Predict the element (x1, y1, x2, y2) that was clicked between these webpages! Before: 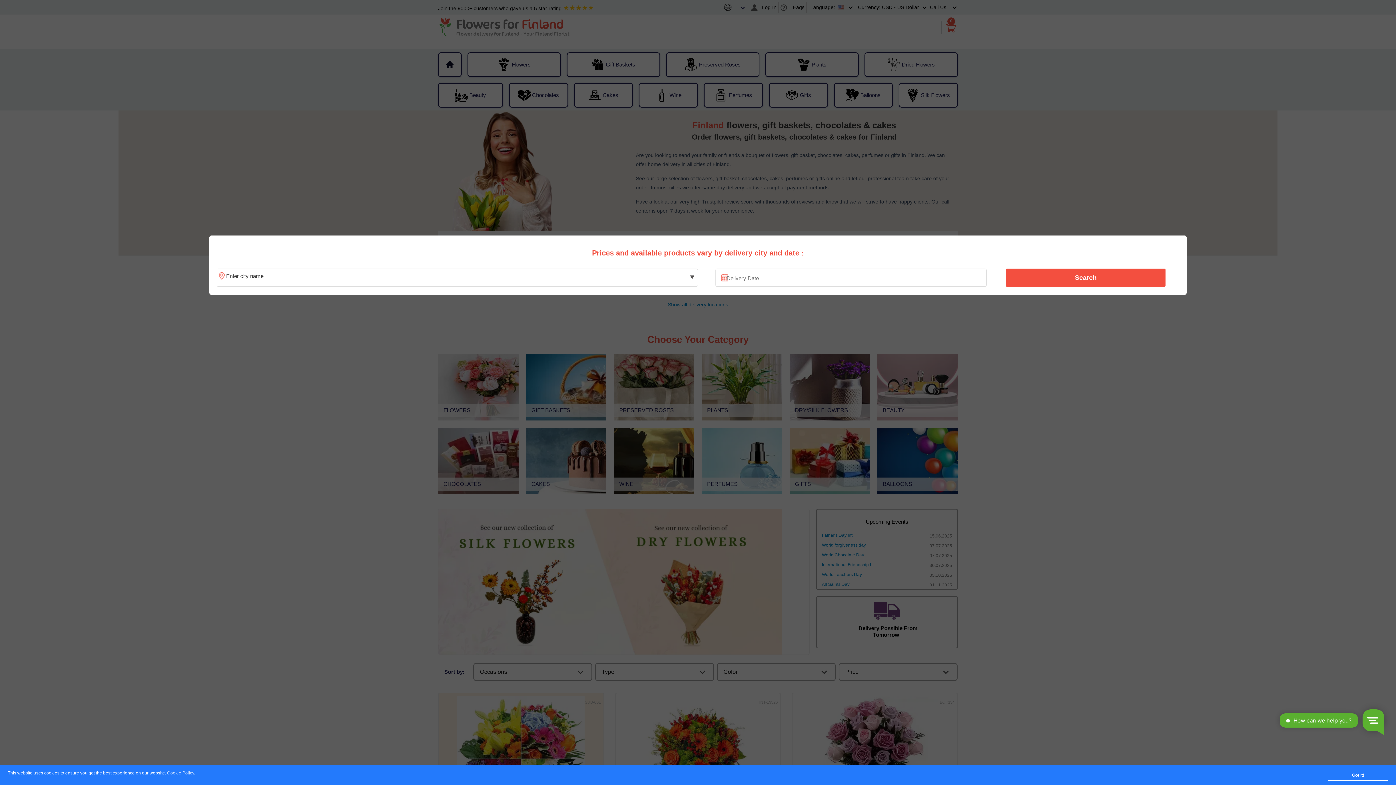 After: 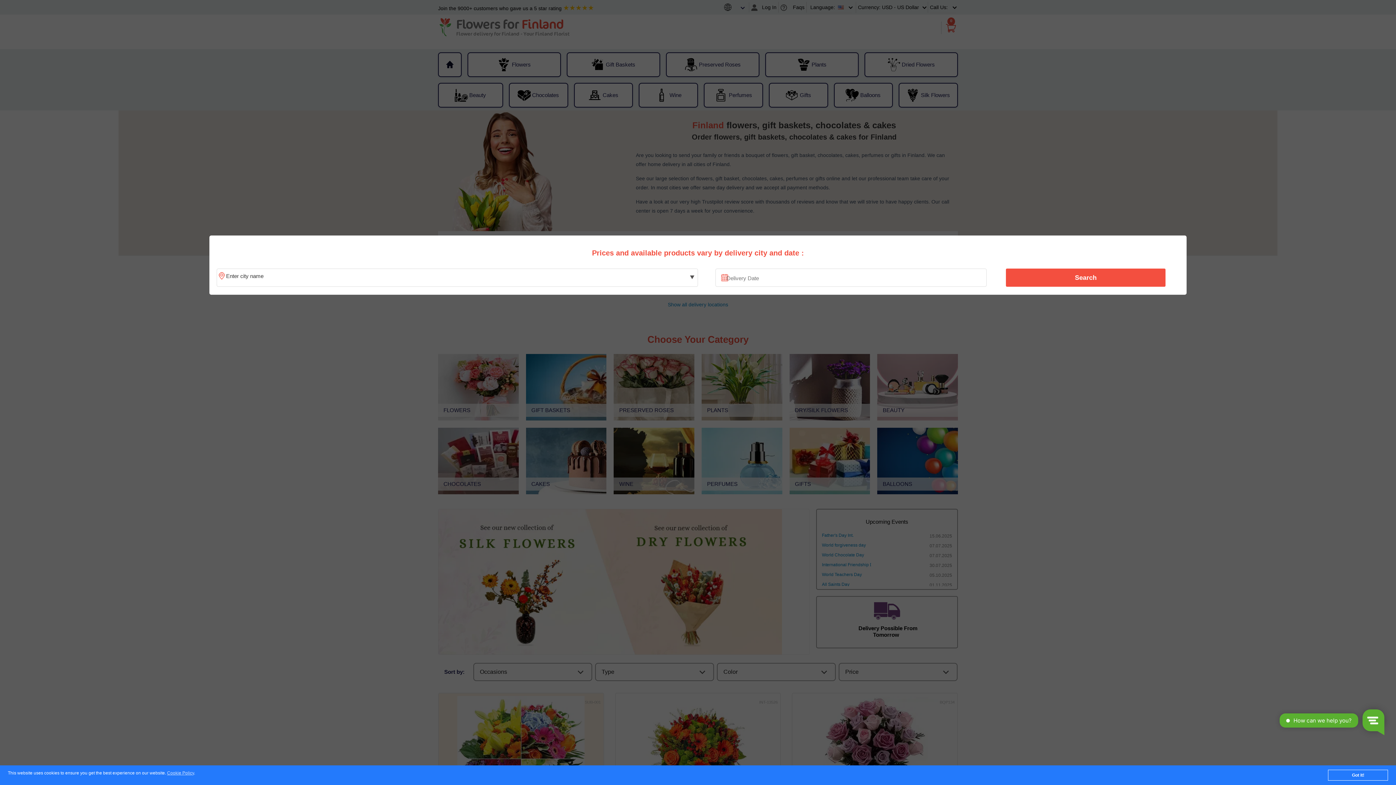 Action: label: Search bbox: (1010, 270, 1161, 285)